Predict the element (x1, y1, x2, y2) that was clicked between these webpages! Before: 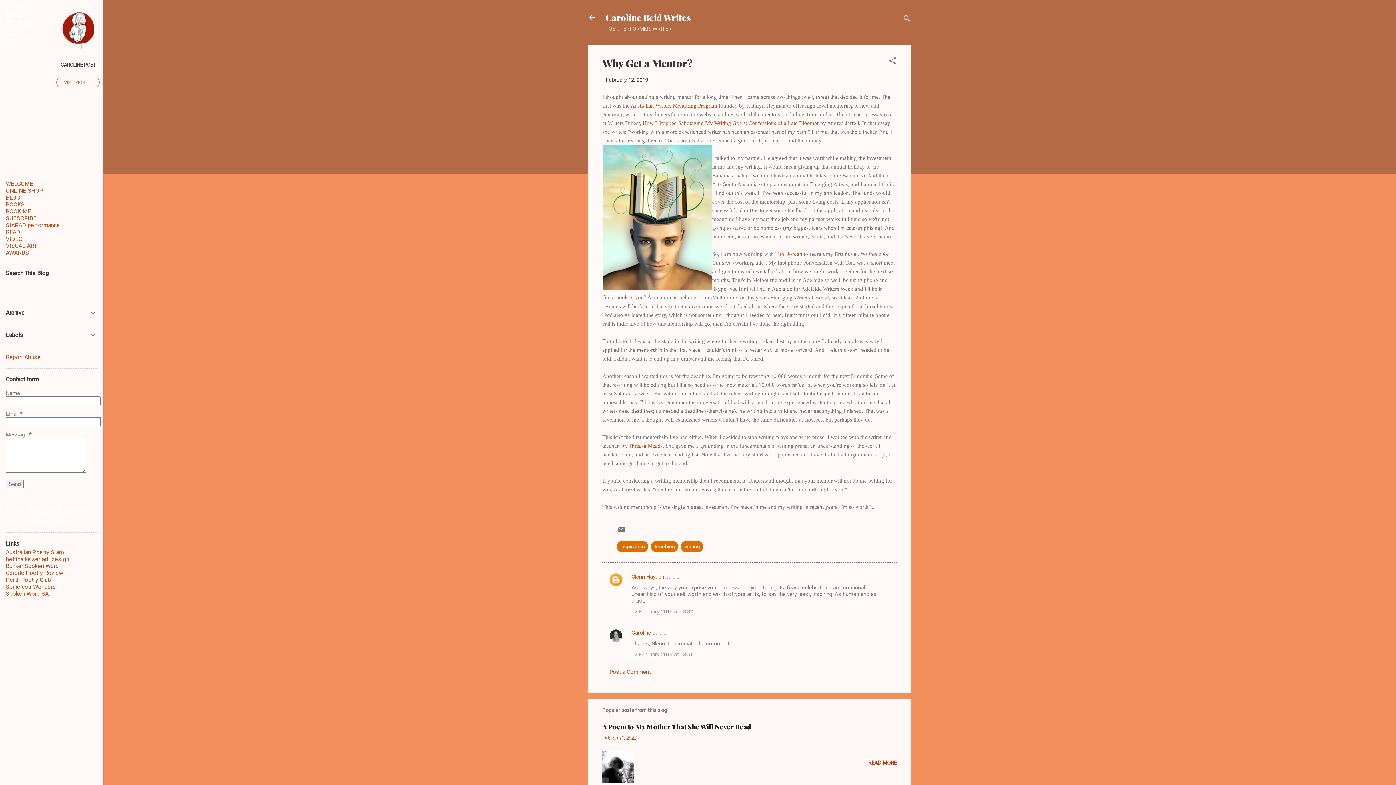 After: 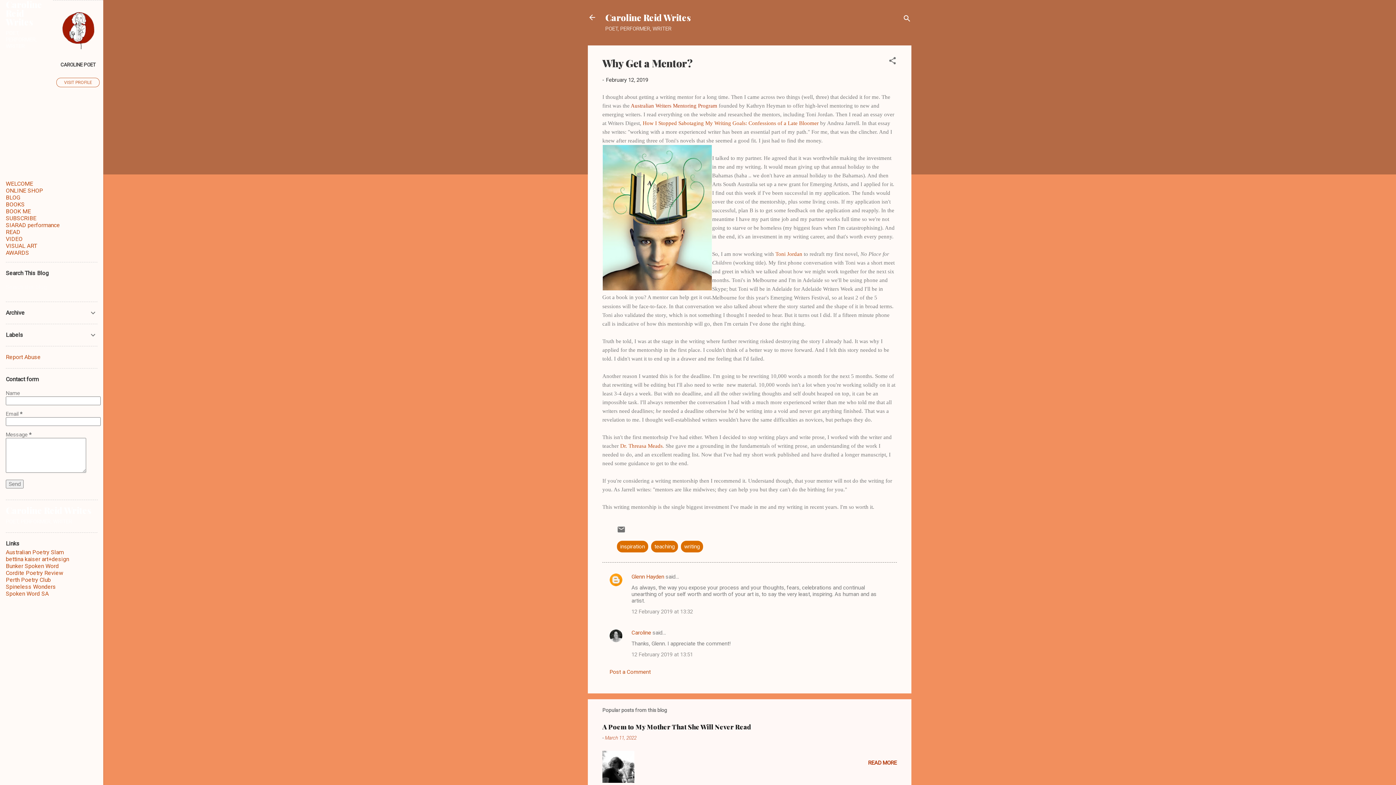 Action: bbox: (630, 102, 717, 108) label: Australian Writers Mentoring Program